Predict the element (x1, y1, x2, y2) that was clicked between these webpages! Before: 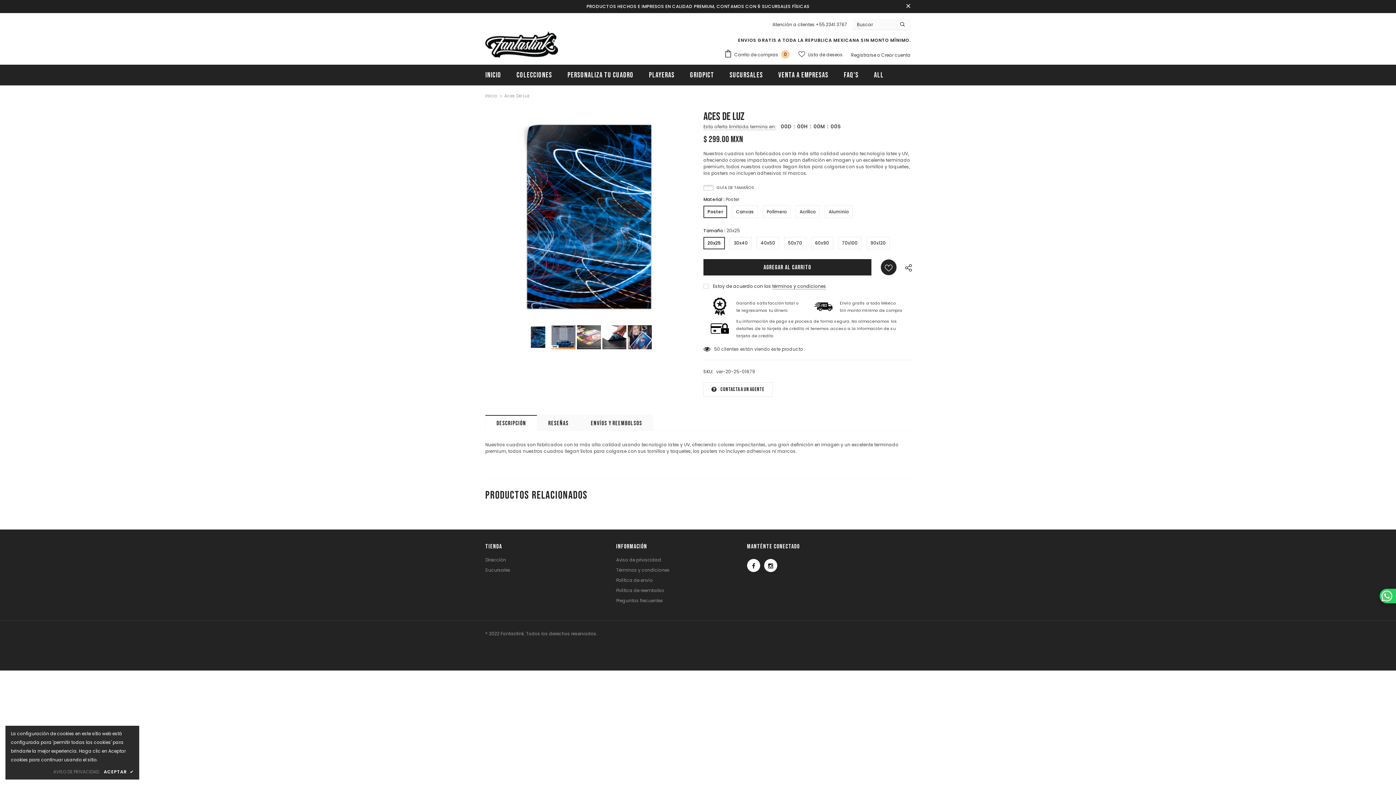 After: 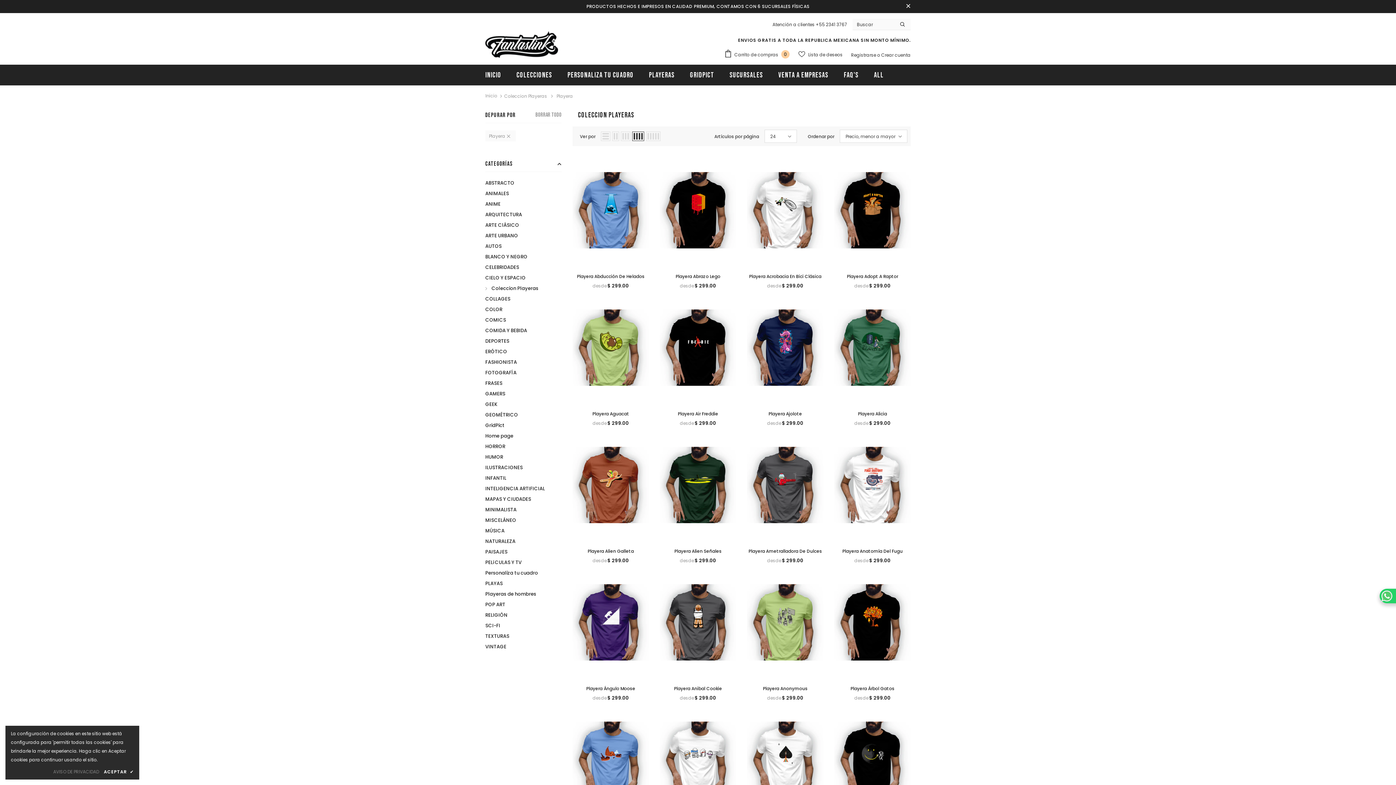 Action: bbox: (649, 64, 674, 85) label: Playeras